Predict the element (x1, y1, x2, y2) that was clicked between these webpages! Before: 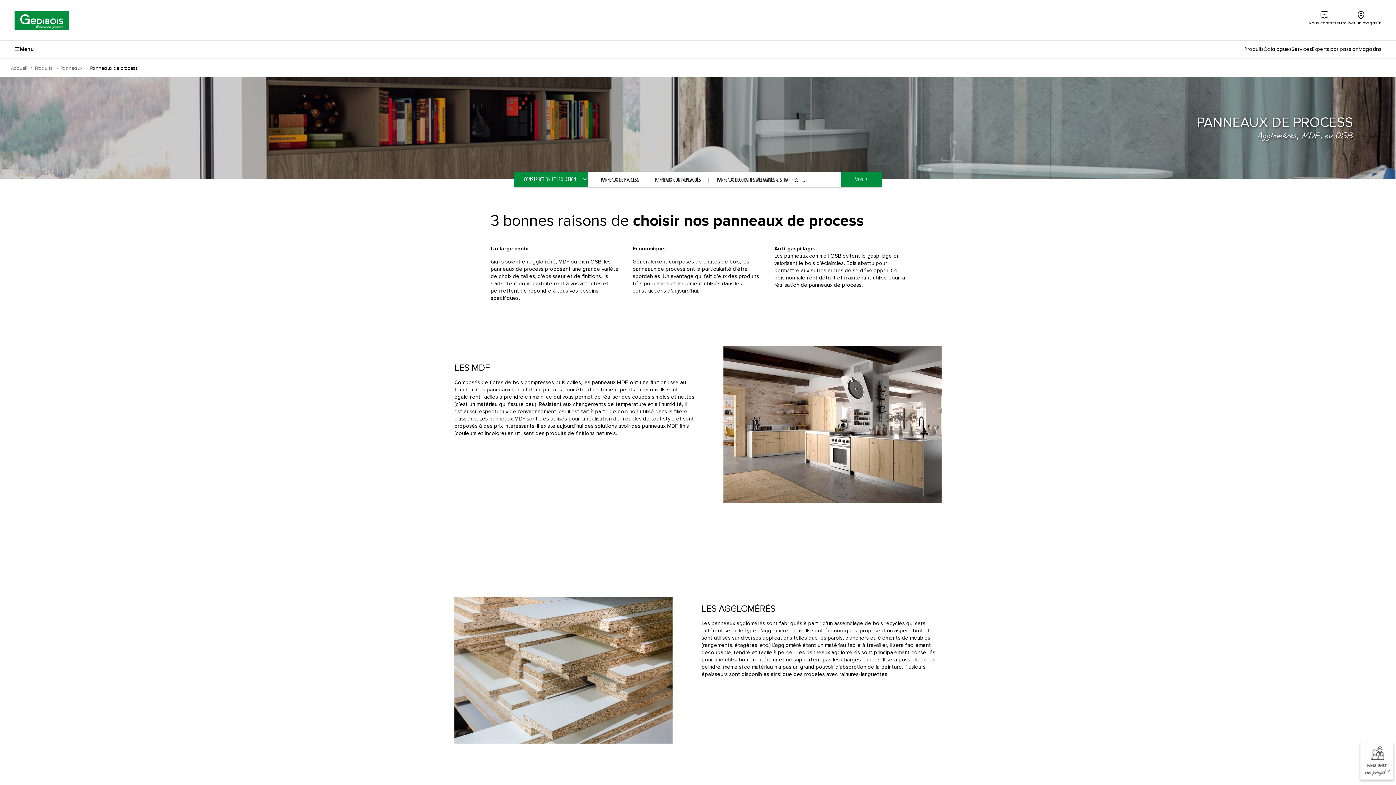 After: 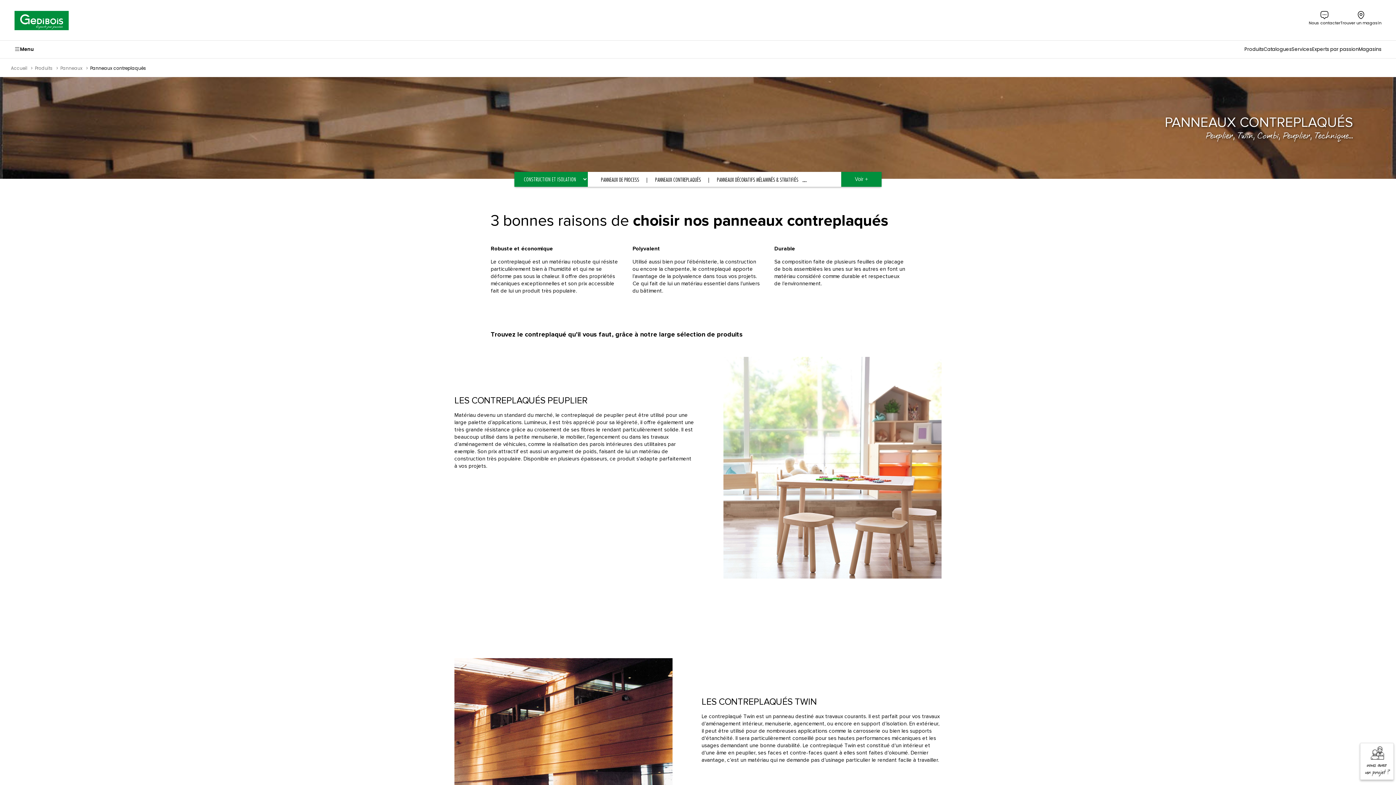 Action: bbox: (650, 174, 705, 185) label: PANNEAUX CONTREPLAQUÉS